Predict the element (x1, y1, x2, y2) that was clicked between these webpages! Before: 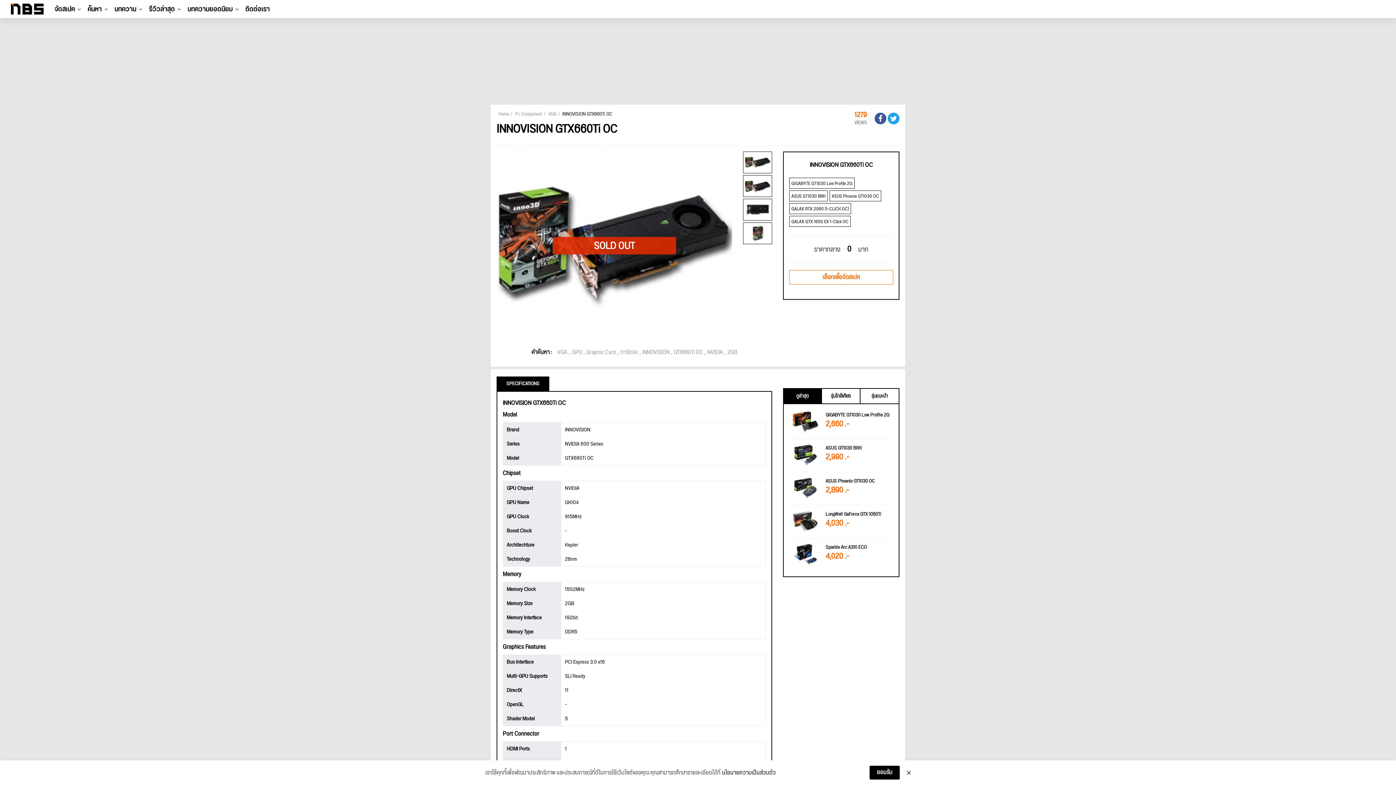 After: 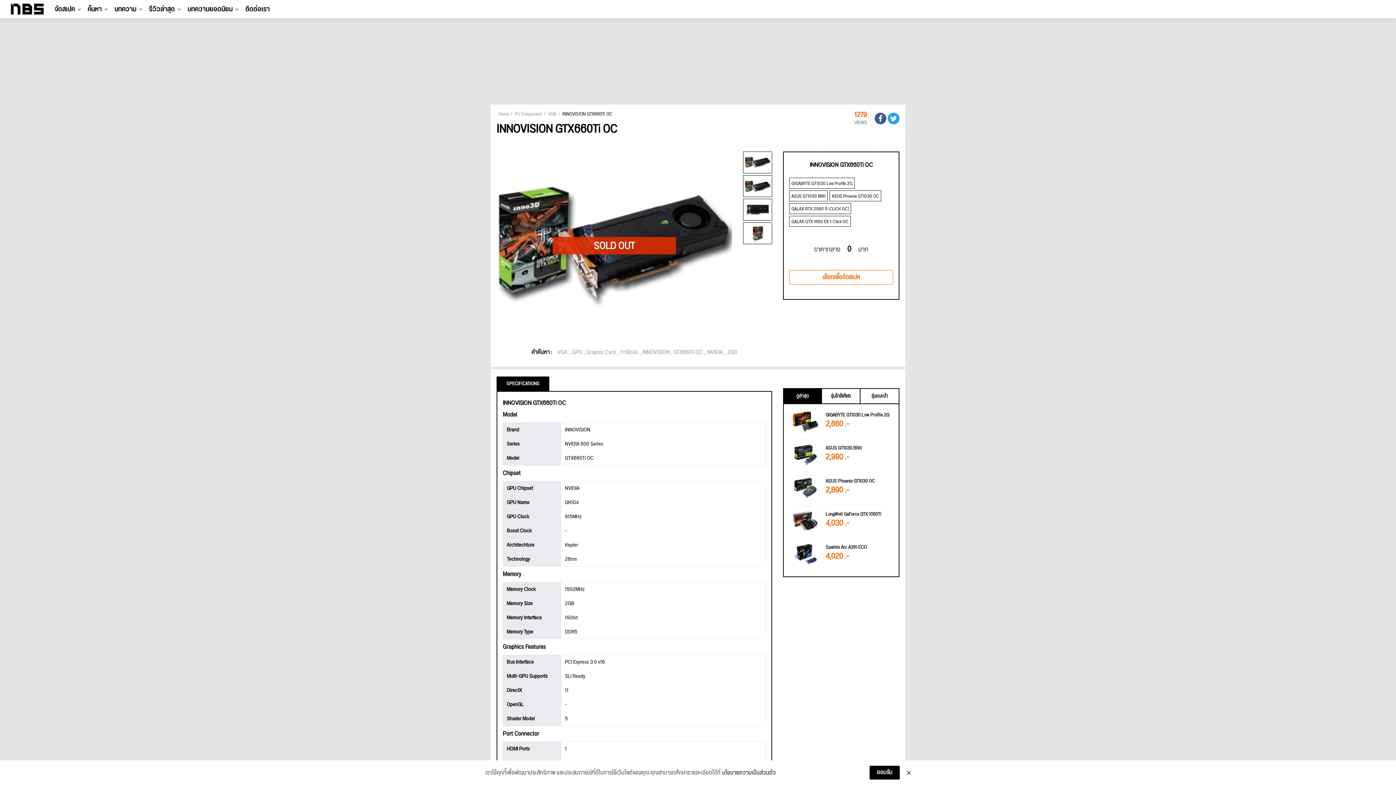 Action: bbox: (572, 347, 582, 358) label: GPU